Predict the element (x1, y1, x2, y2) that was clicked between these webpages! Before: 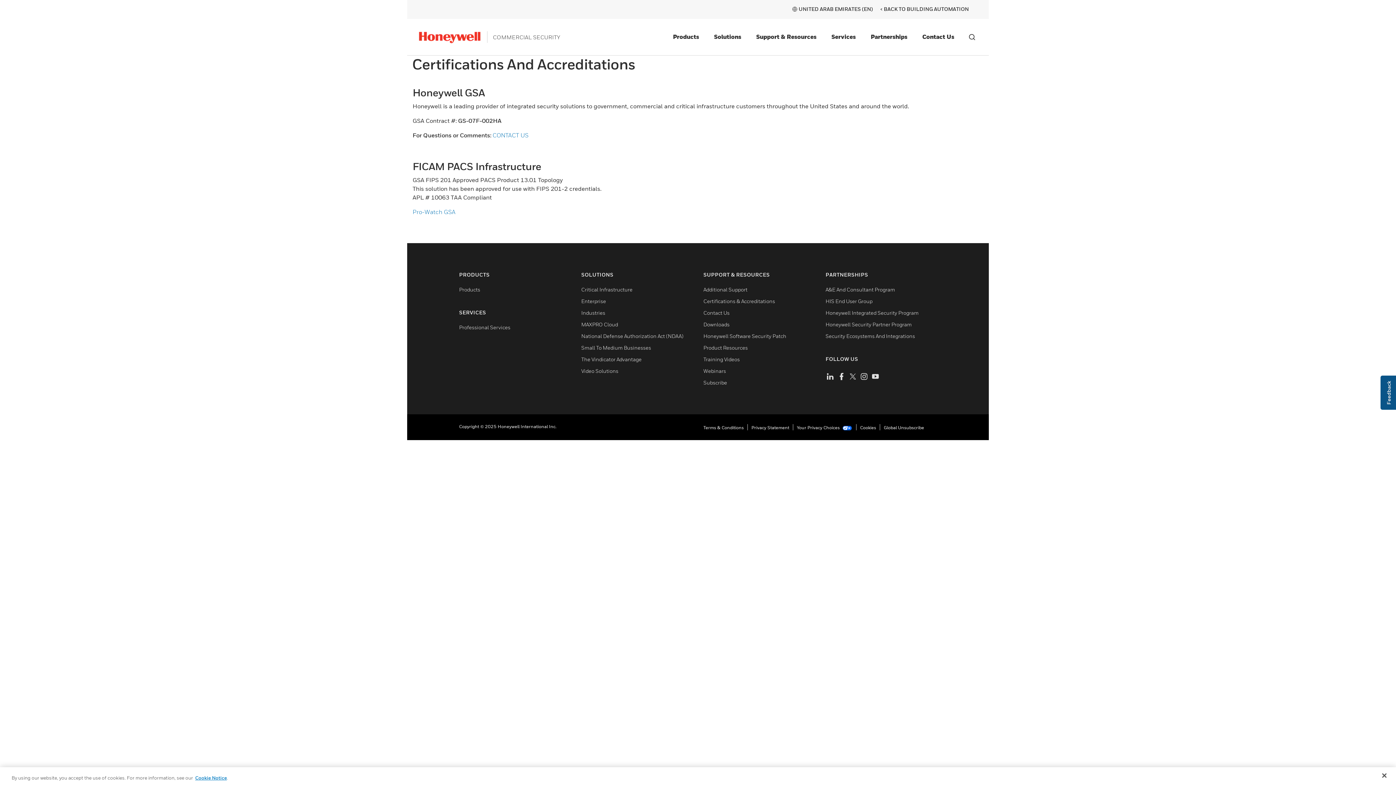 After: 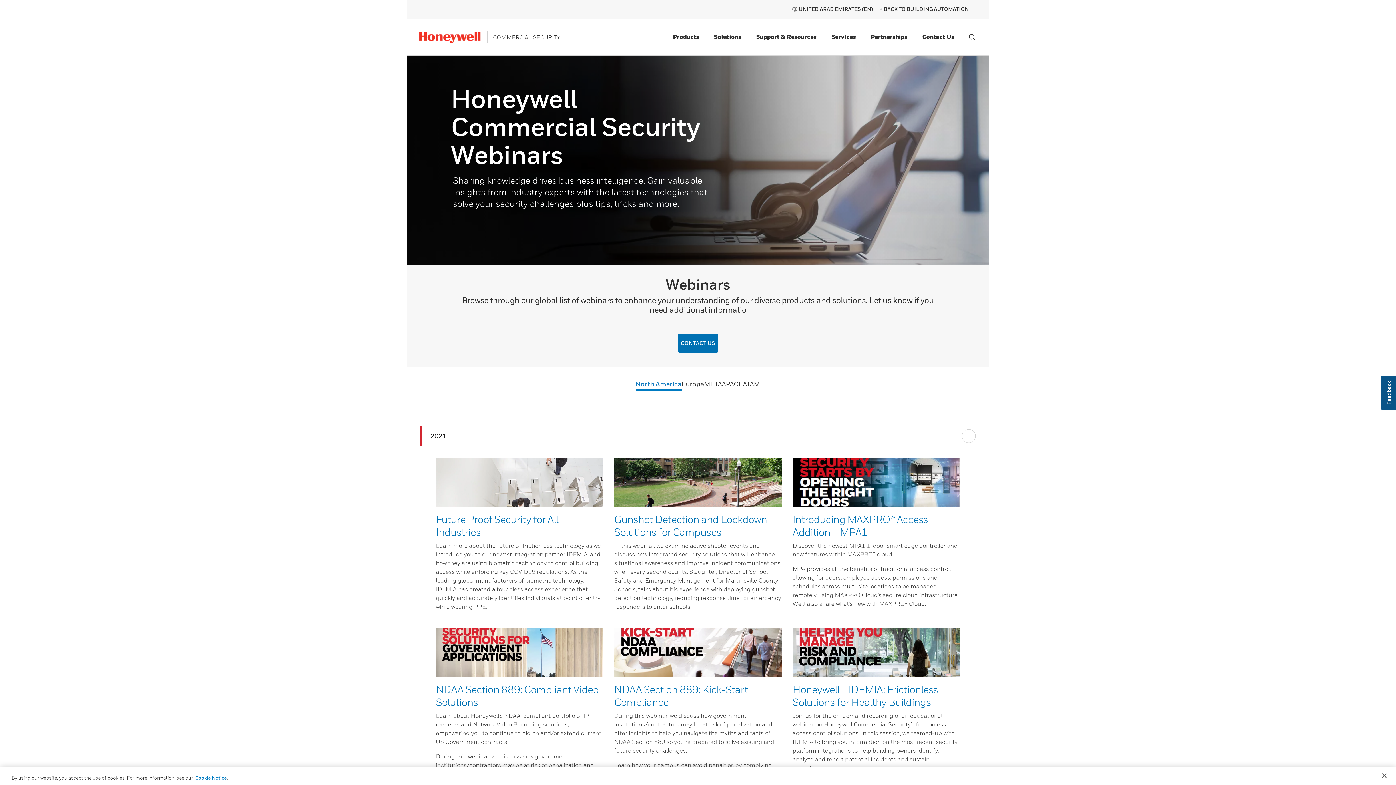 Action: label: Webinars bbox: (703, 368, 726, 374)